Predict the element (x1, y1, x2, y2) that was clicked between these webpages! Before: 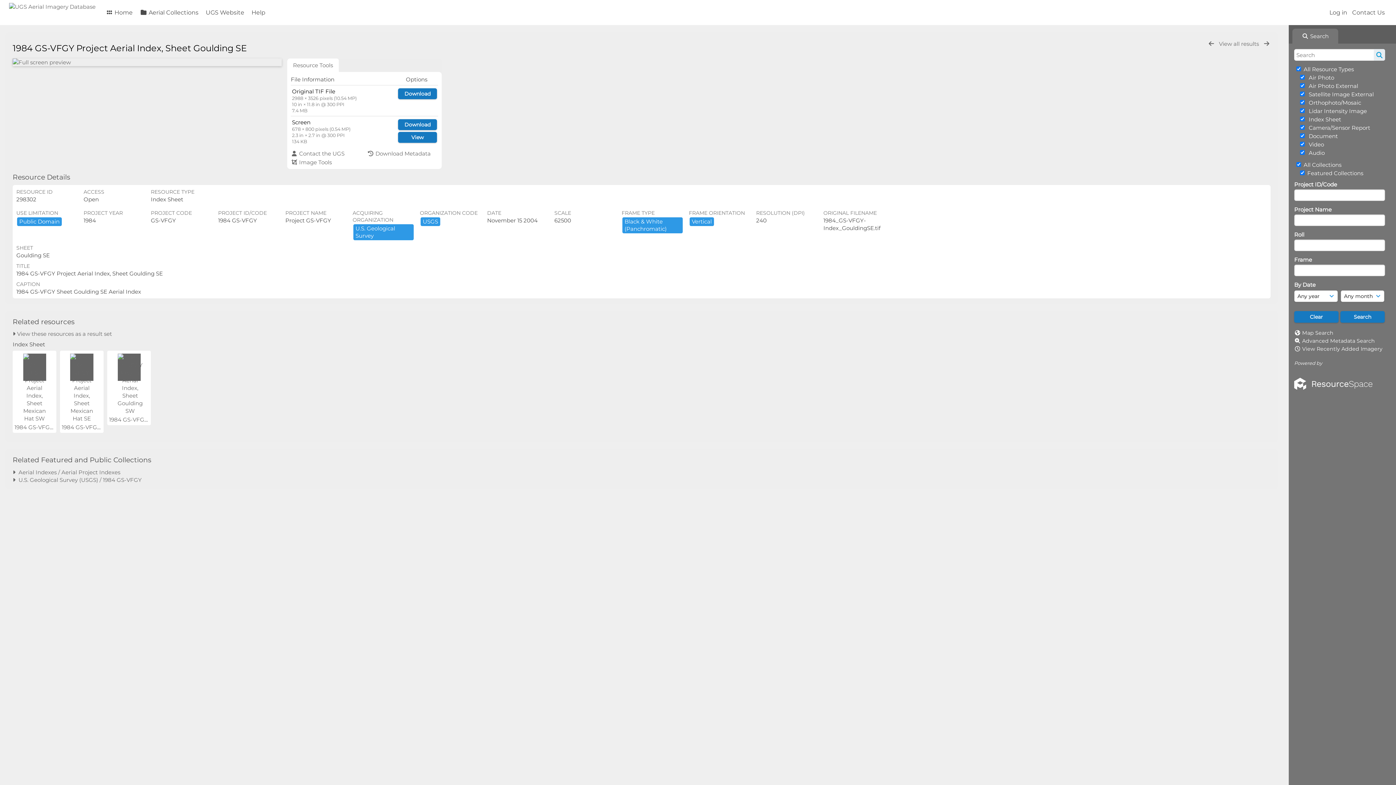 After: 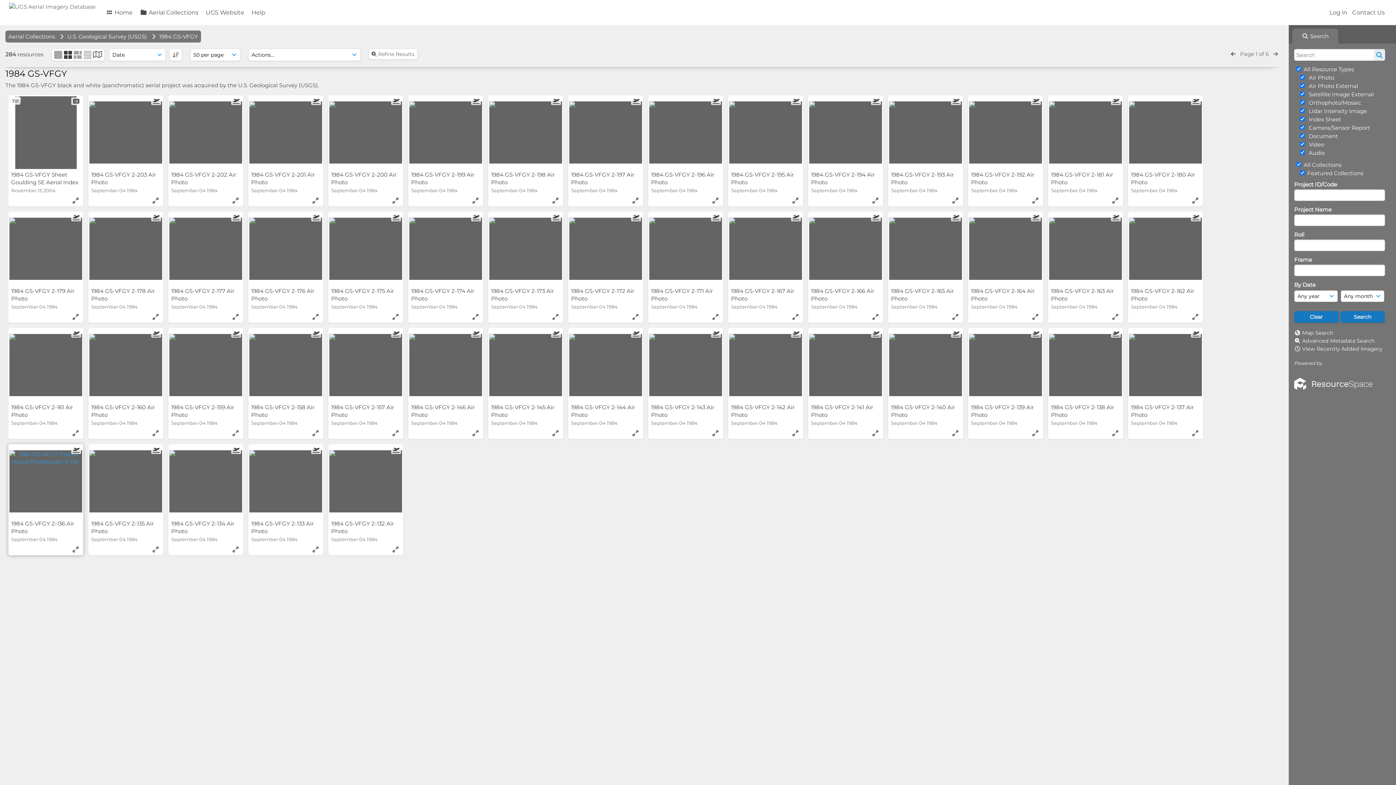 Action: bbox: (12, 476, 141, 483) label:   U.S. Geological Survey (USGS) / 1984 GS-VFGY